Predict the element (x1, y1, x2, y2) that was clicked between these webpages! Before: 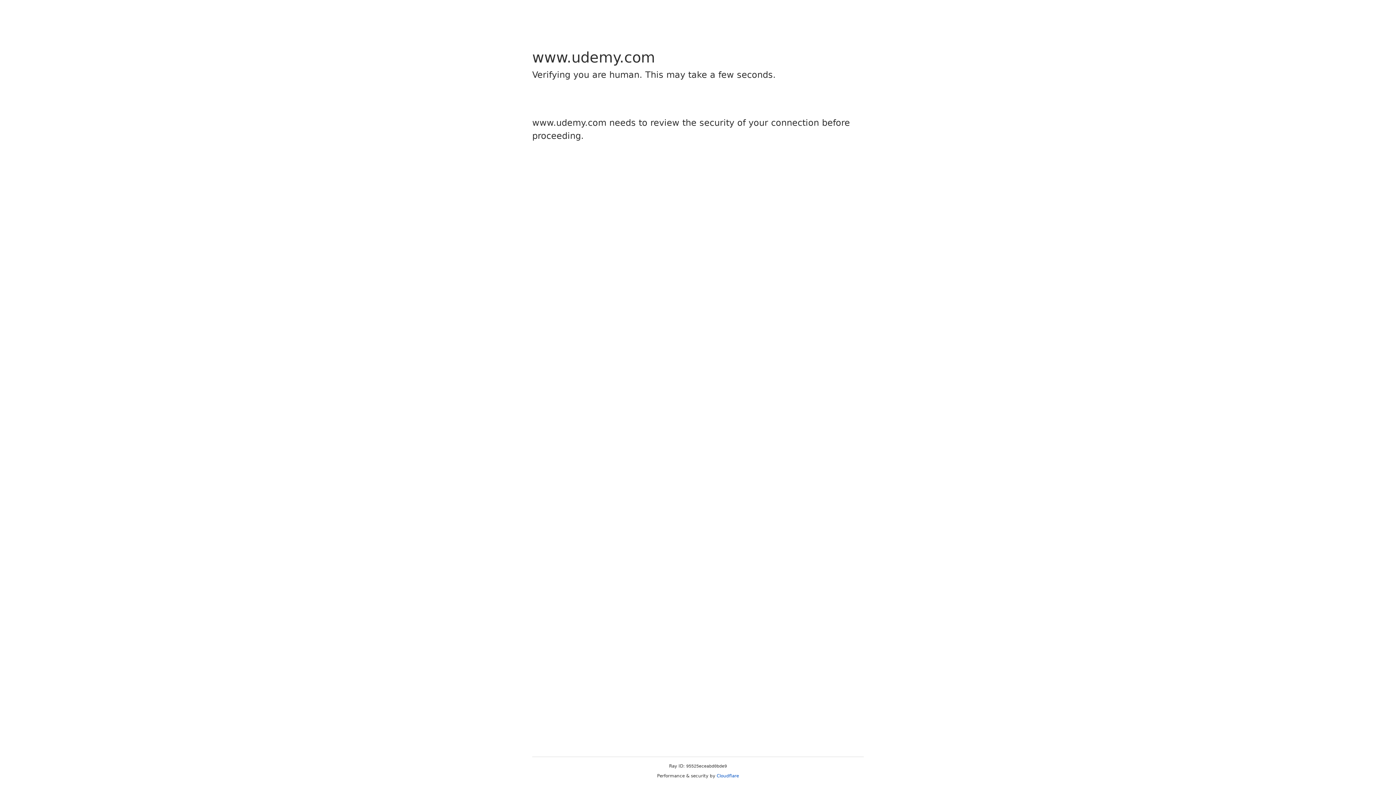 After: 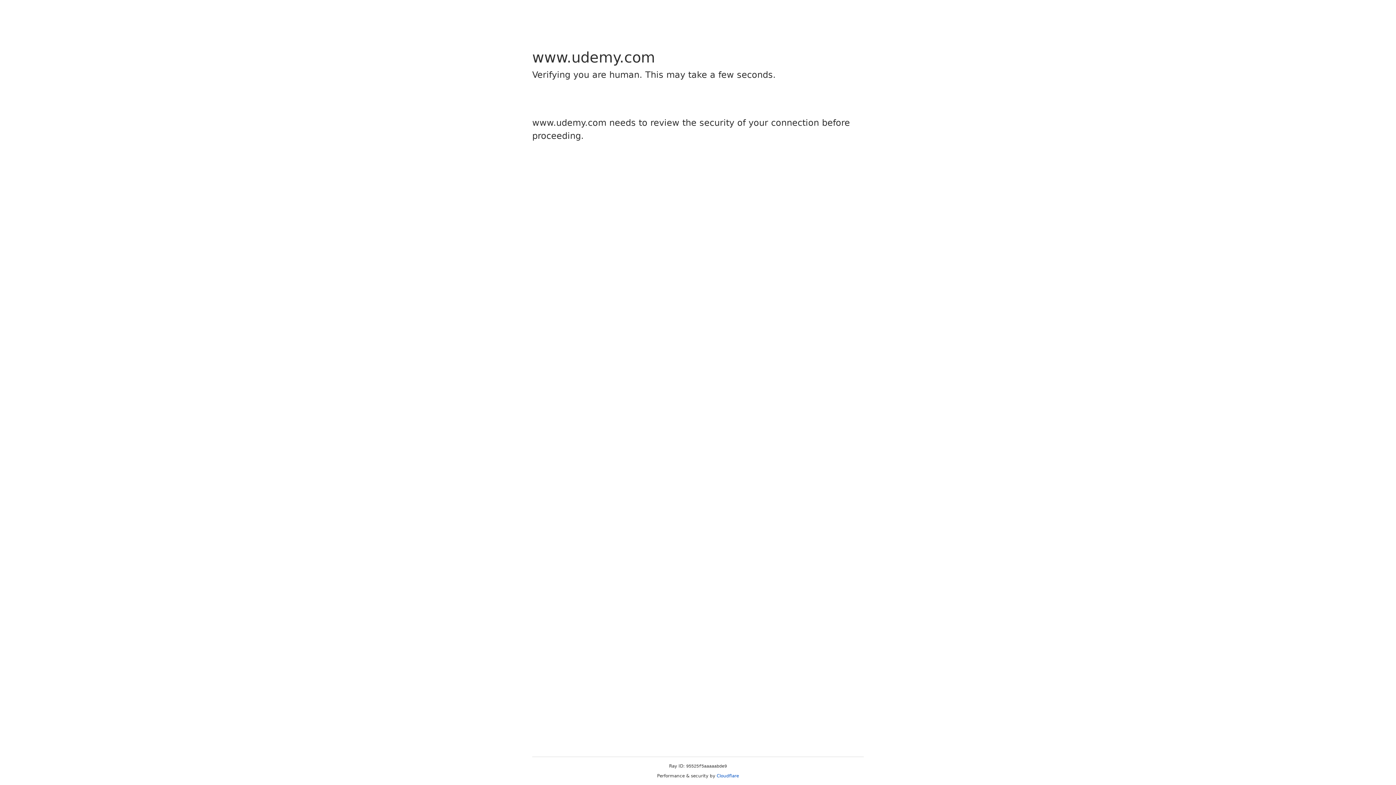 Action: bbox: (716, 773, 739, 778) label: Cloudflare